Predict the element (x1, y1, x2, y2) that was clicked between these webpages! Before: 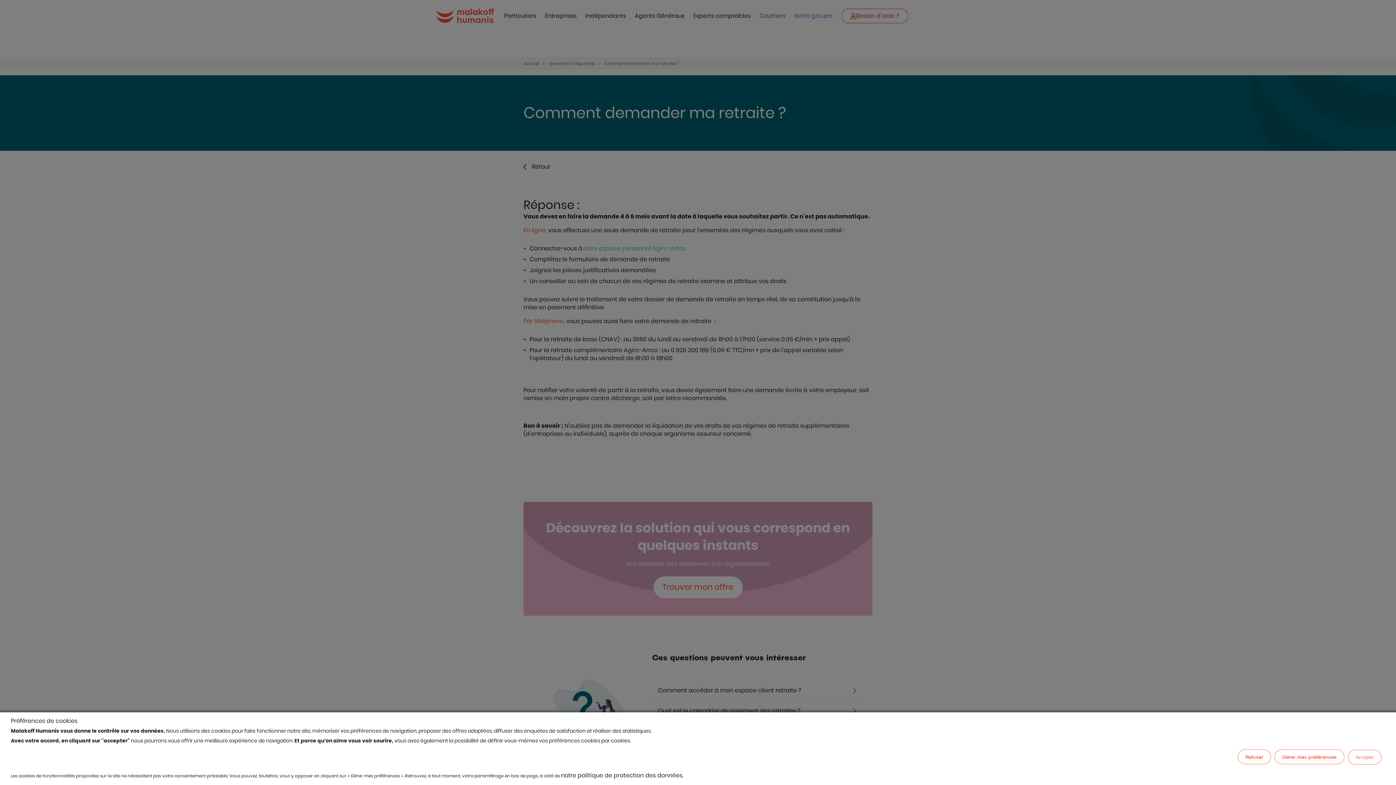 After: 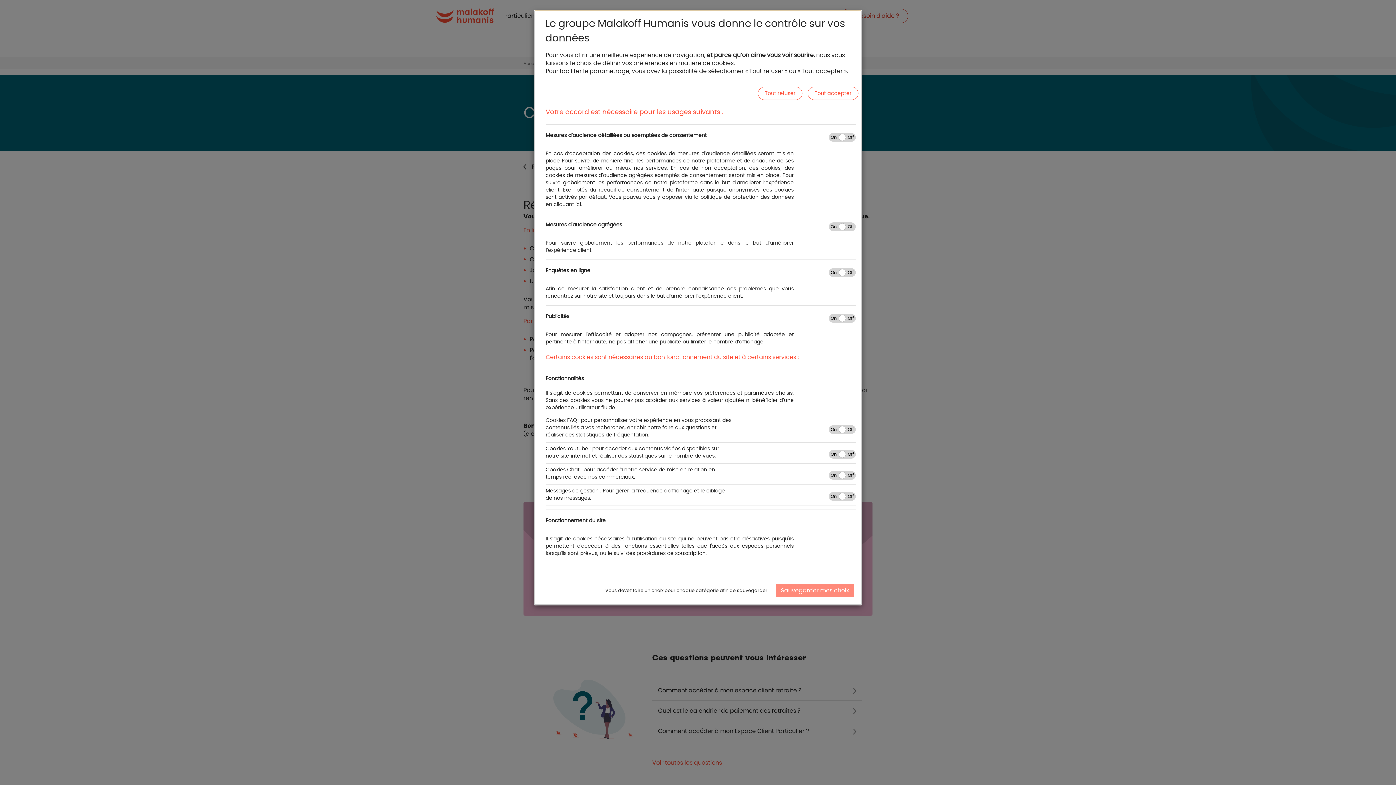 Action: label: Gérer mes préférences bbox: (1274, 749, 1344, 764)